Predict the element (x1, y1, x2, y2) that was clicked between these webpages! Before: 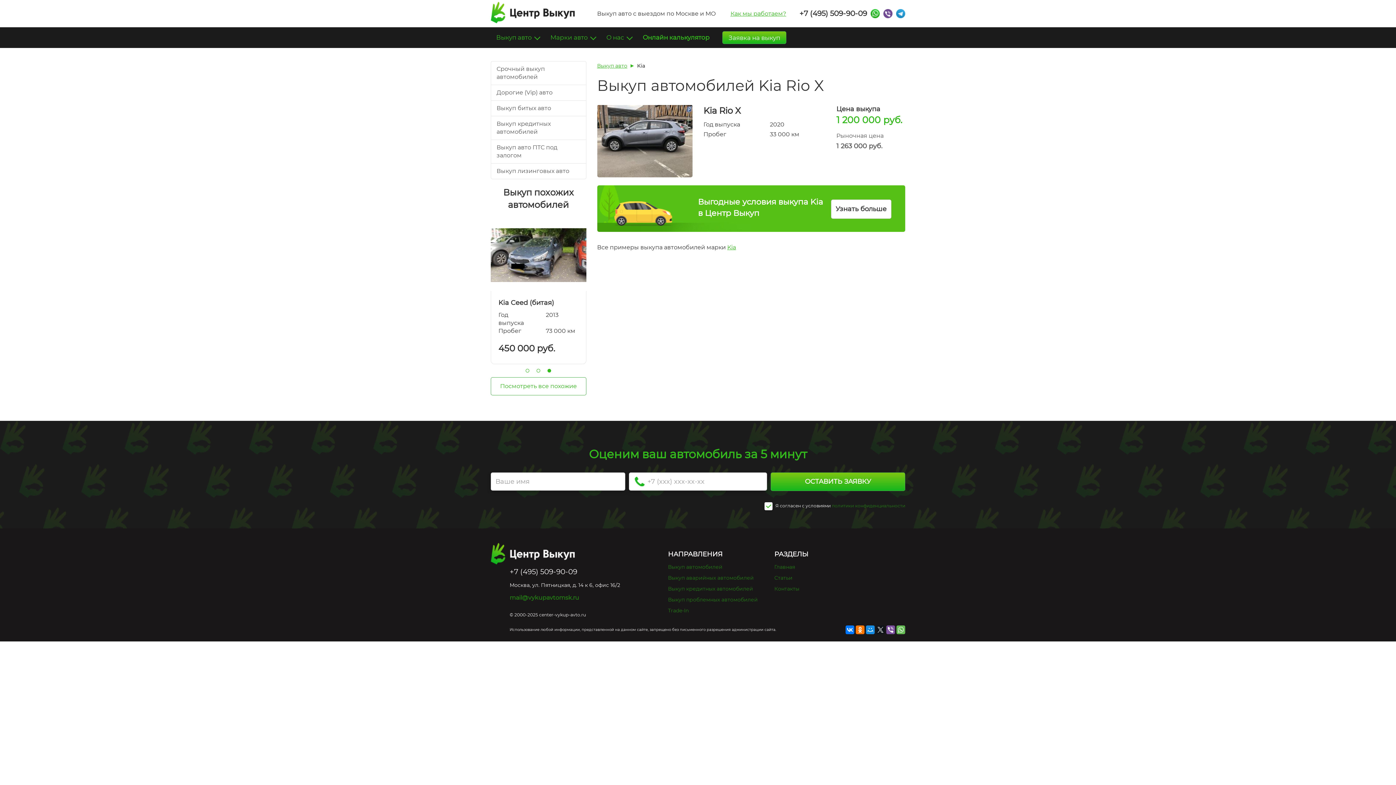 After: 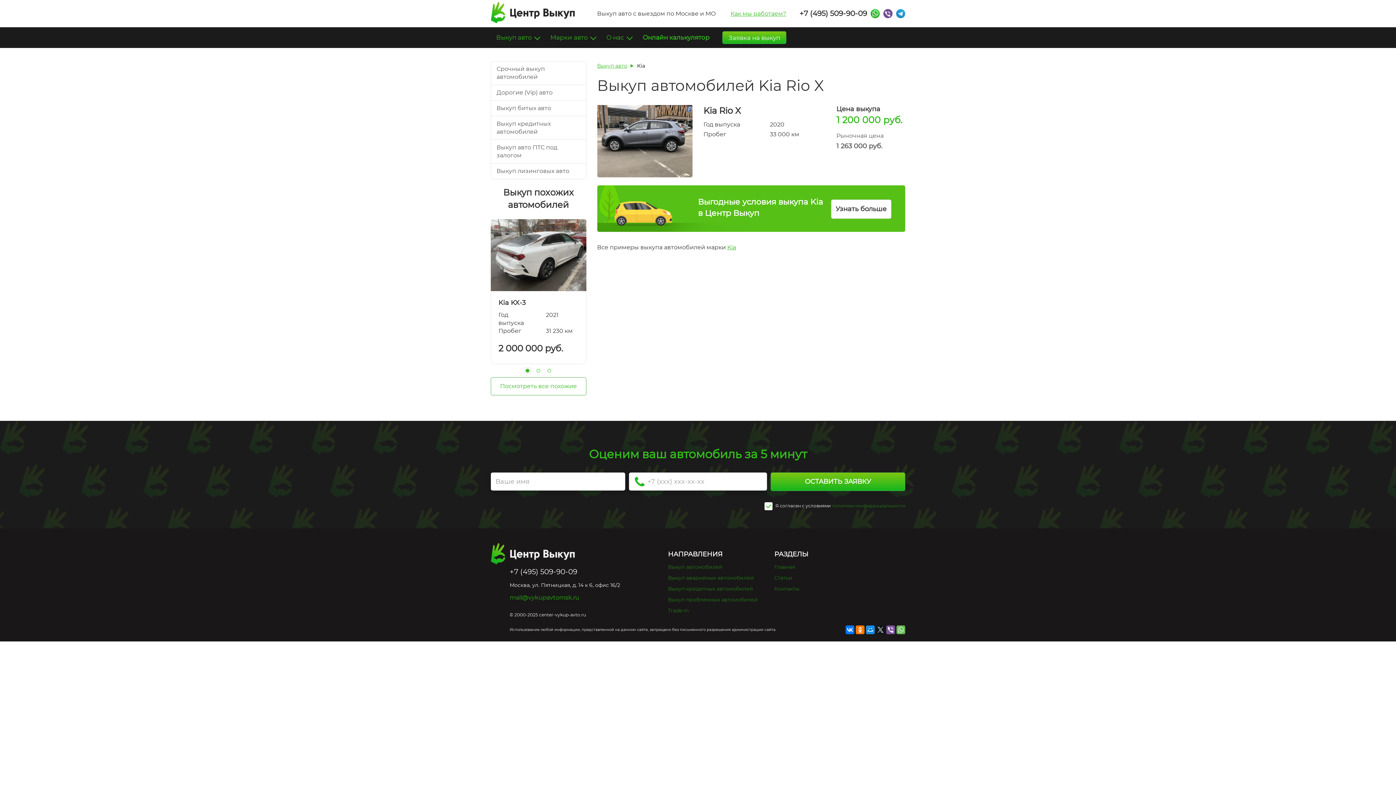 Action: label: 1 of 3 bbox: (524, 367, 531, 374)